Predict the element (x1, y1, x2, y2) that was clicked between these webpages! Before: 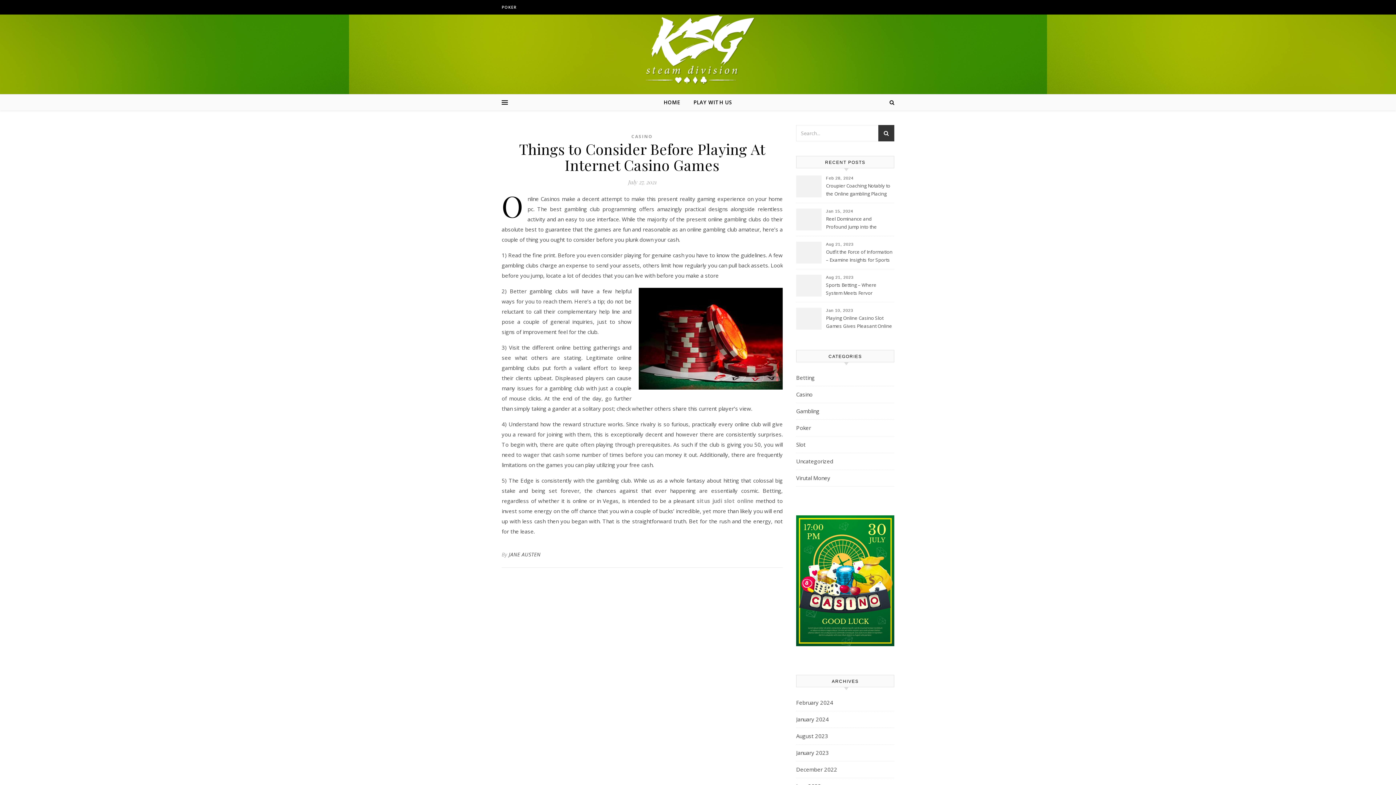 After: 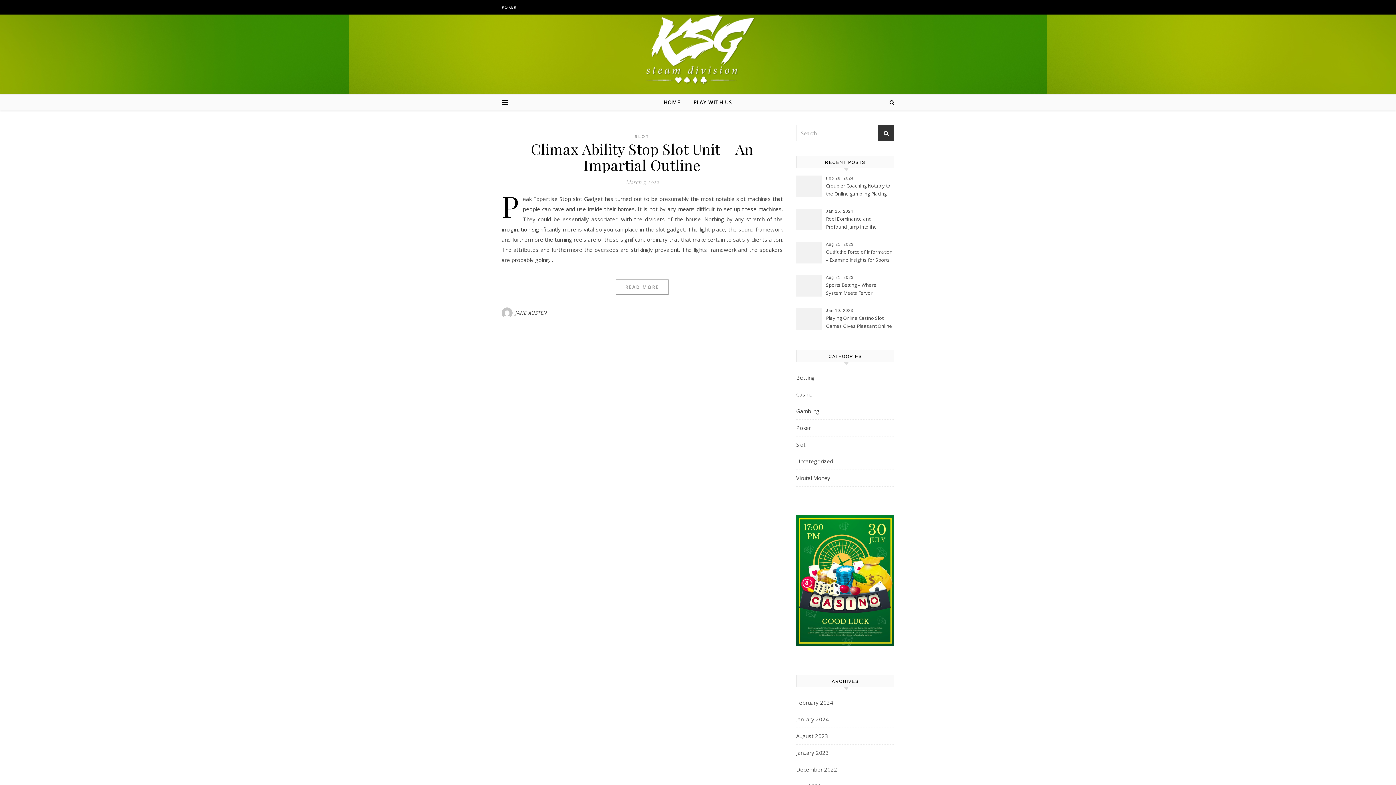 Action: label: Slot bbox: (796, 436, 805, 453)